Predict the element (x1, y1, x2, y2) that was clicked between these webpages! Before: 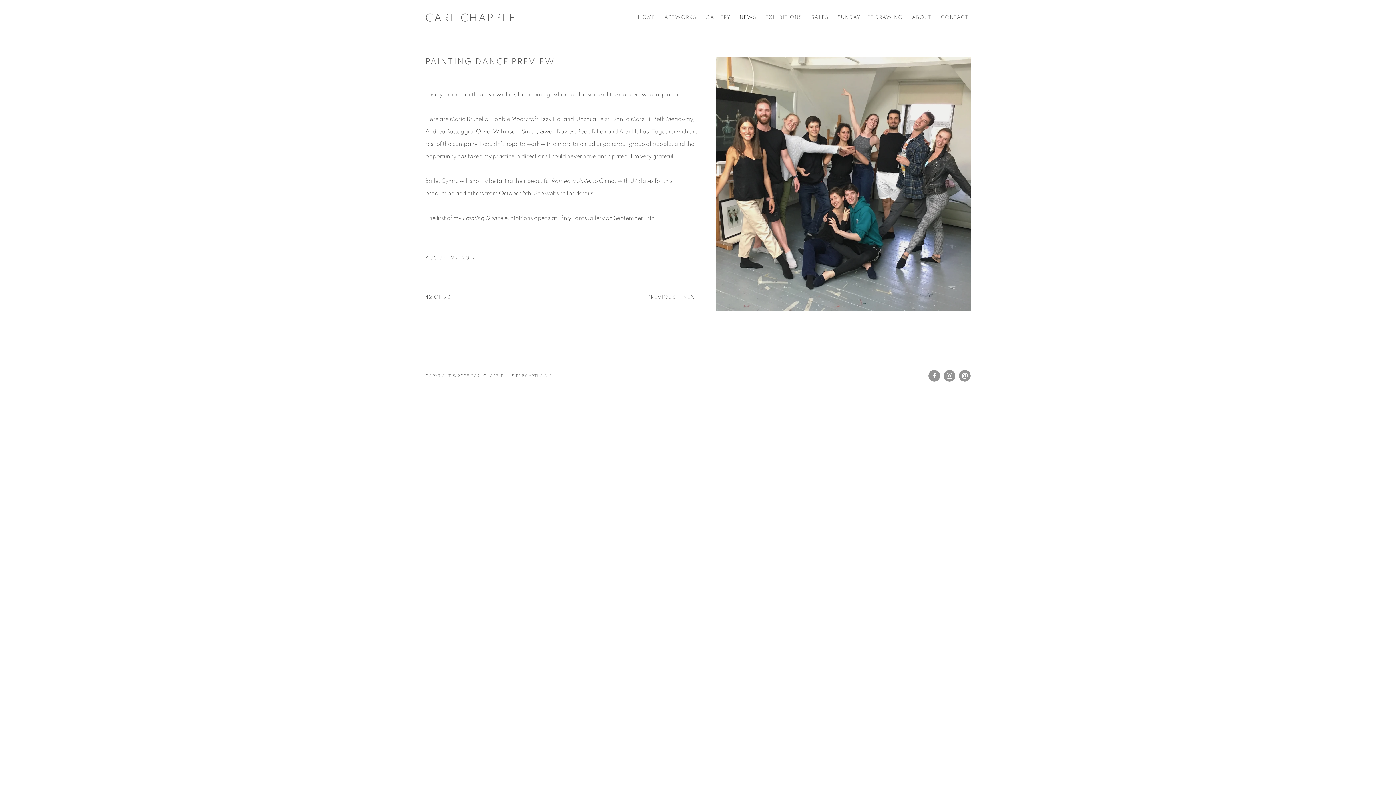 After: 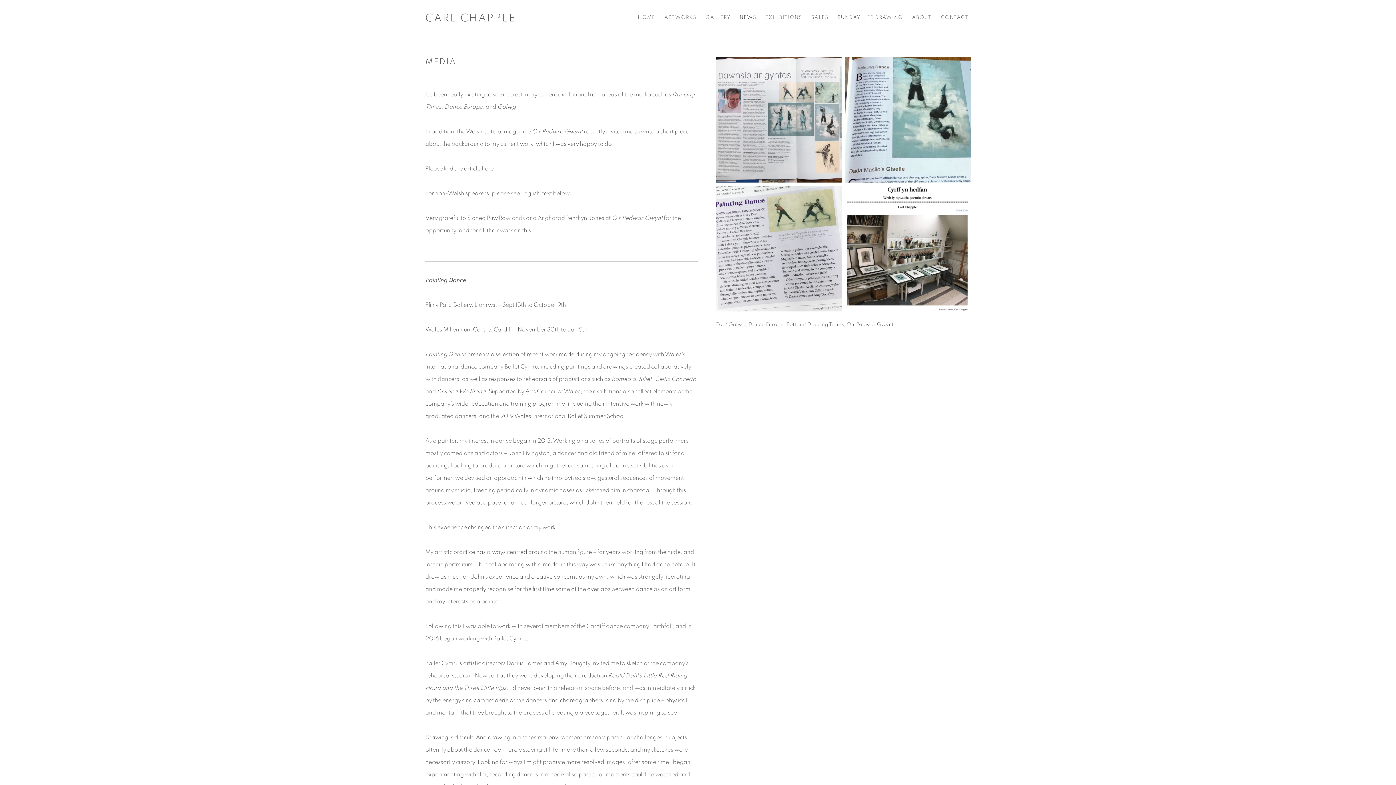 Action: label: PREVIOUS bbox: (647, 291, 675, 303)